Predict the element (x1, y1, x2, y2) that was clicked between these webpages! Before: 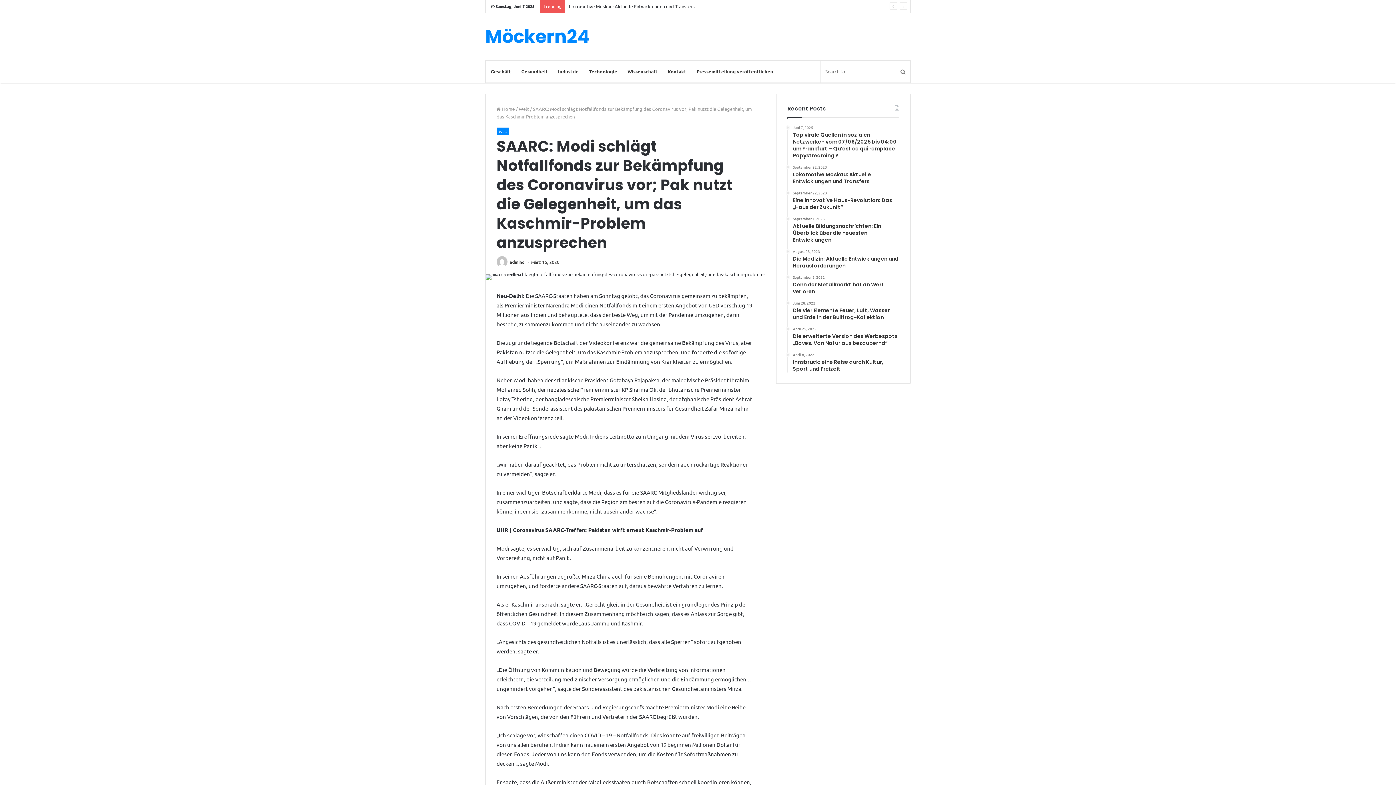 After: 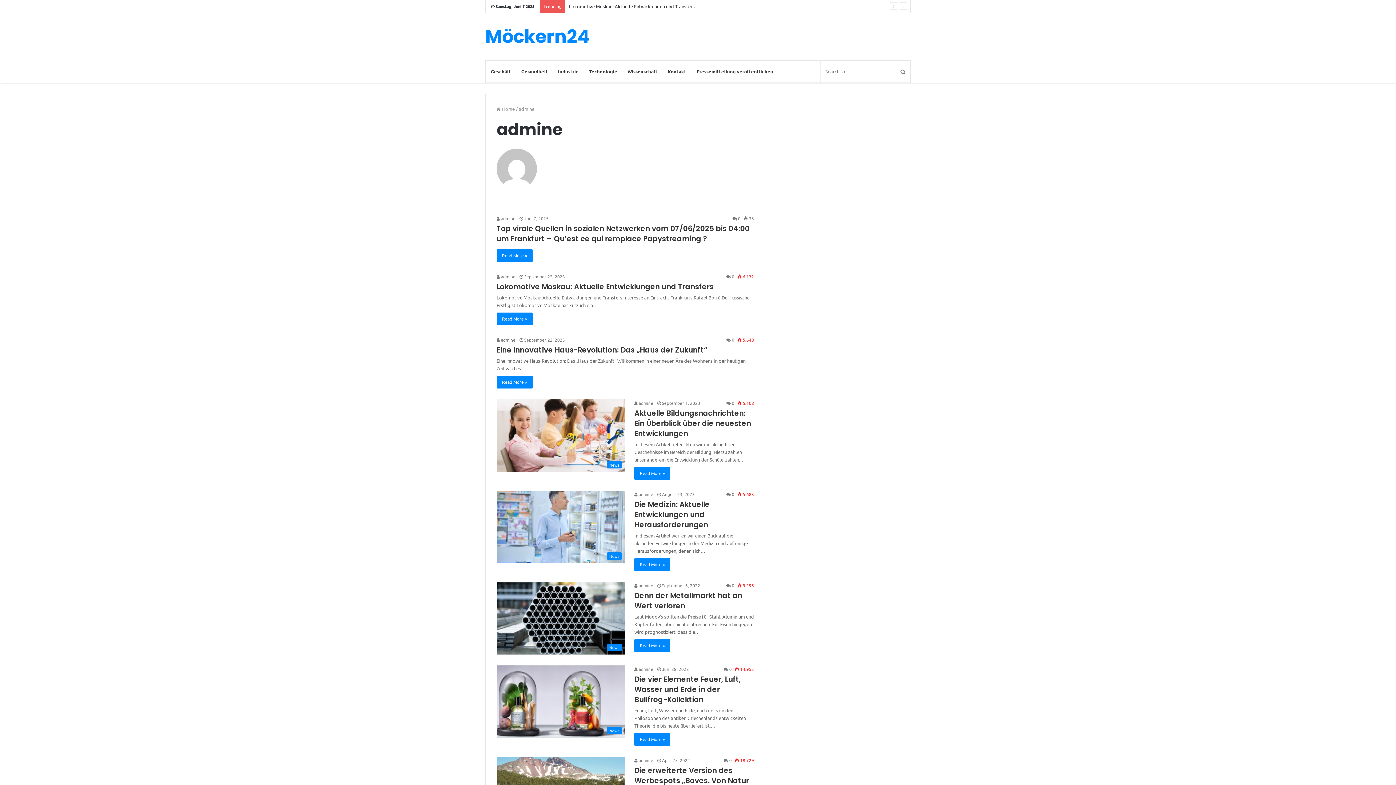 Action: label: admine bbox: (509, 259, 524, 265)